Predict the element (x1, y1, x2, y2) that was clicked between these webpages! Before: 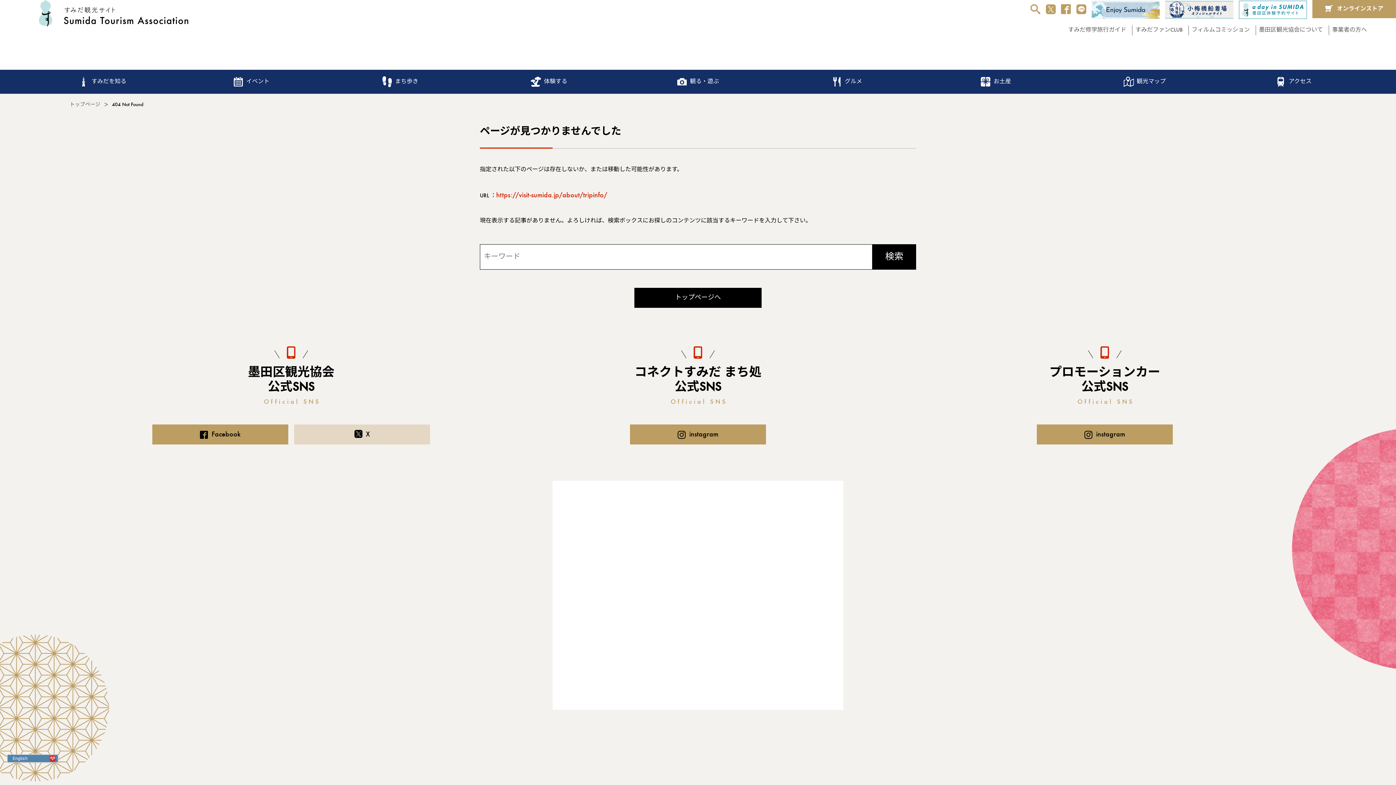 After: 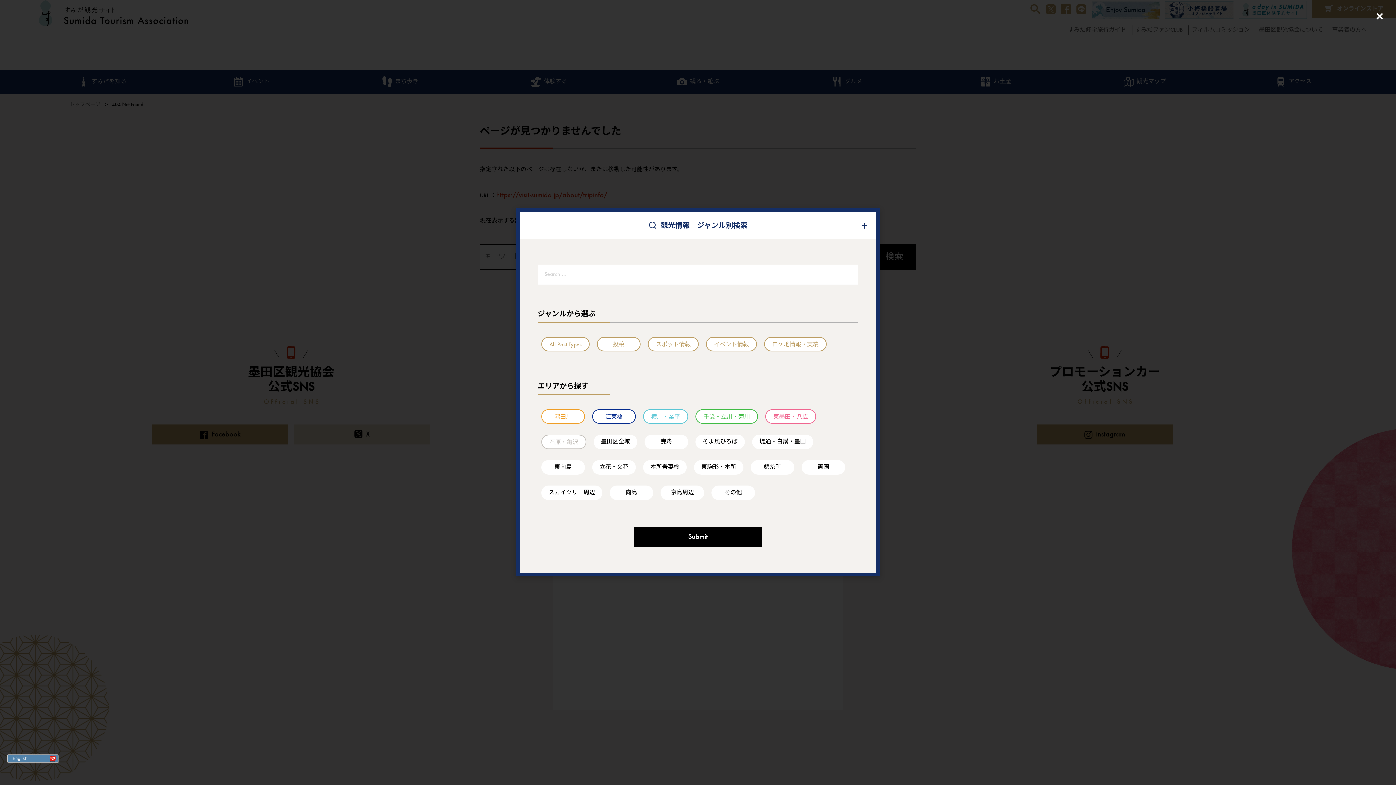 Action: bbox: (1030, 4, 1040, 14)